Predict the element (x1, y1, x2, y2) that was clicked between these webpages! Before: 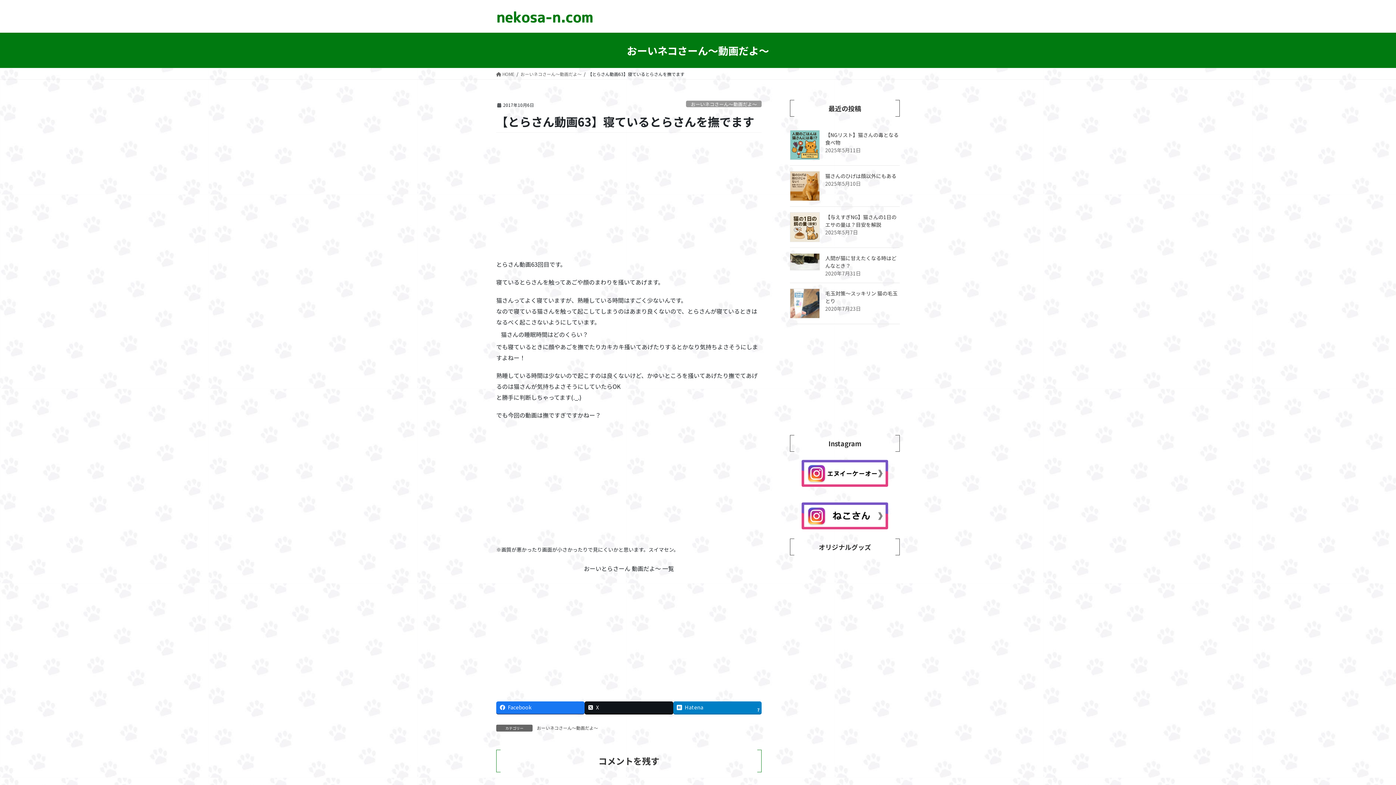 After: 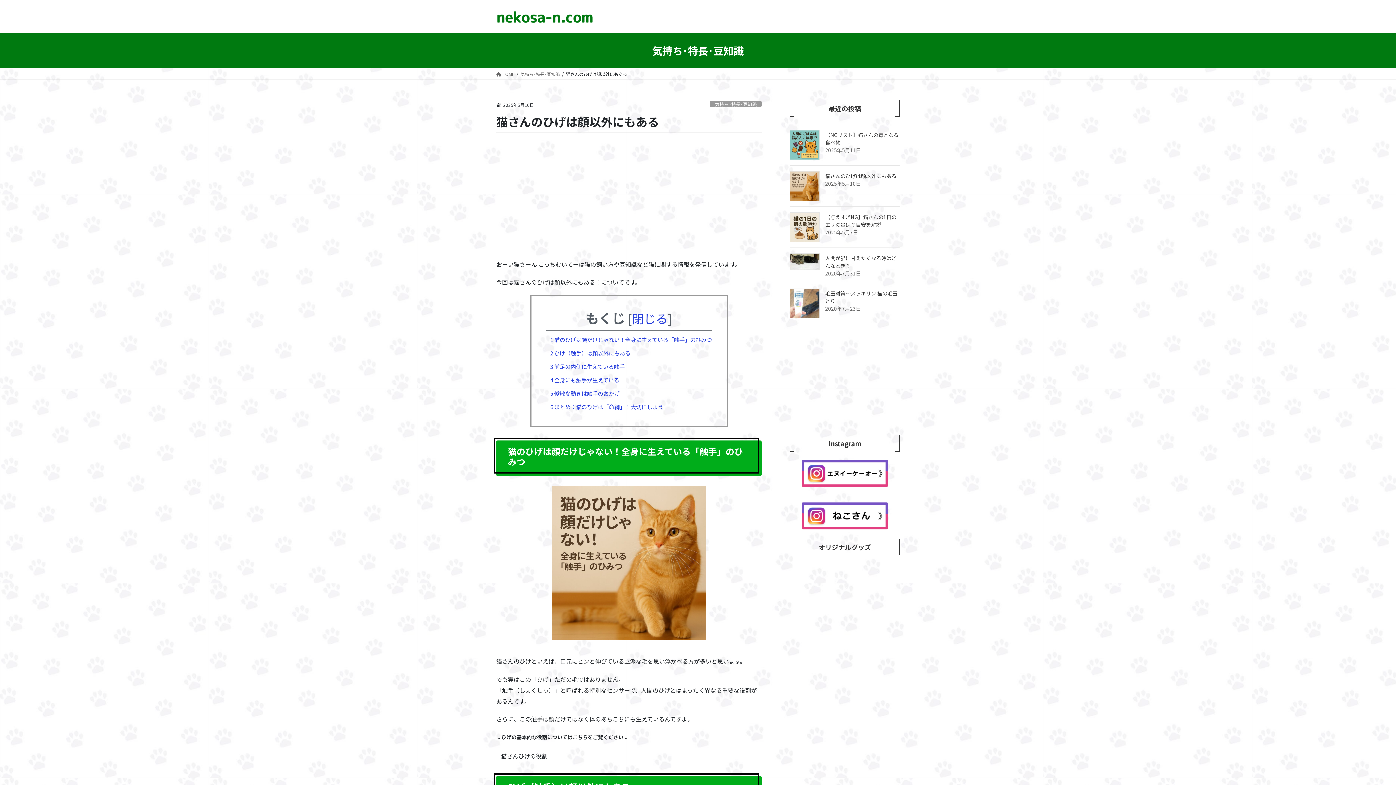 Action: bbox: (825, 172, 896, 179) label: 猫さんのひげは顔以外にもある